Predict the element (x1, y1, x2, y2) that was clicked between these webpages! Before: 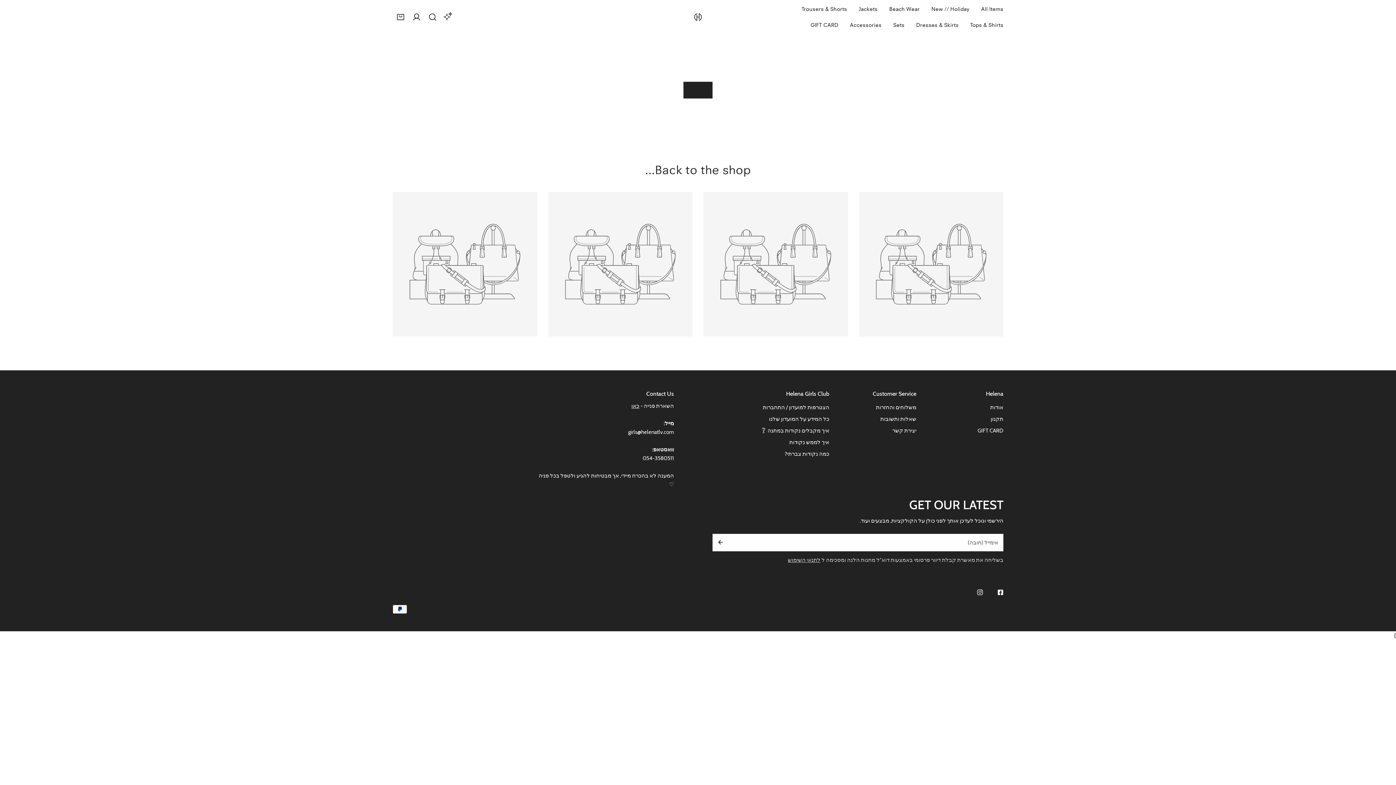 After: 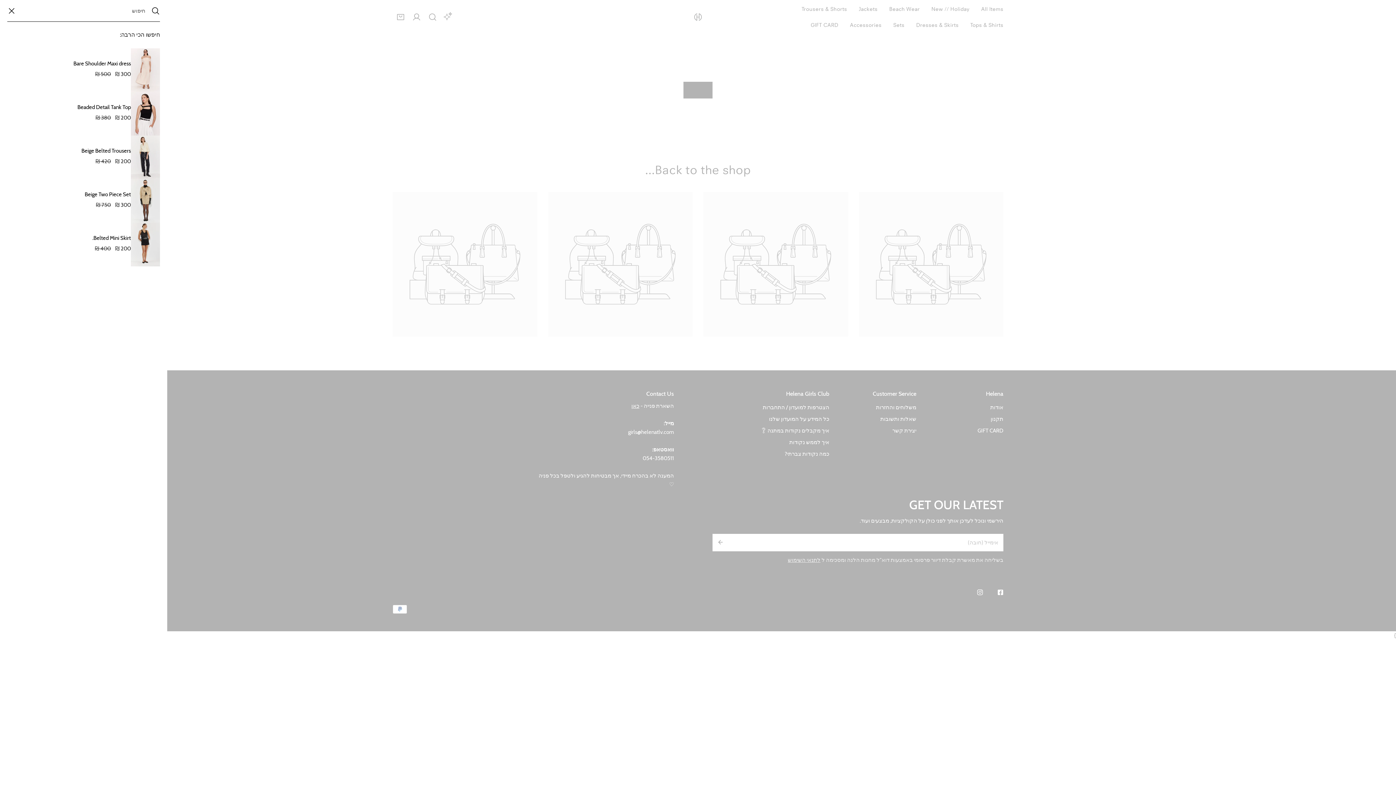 Action: label: חיפוש bbox: (424, 9, 440, 25)